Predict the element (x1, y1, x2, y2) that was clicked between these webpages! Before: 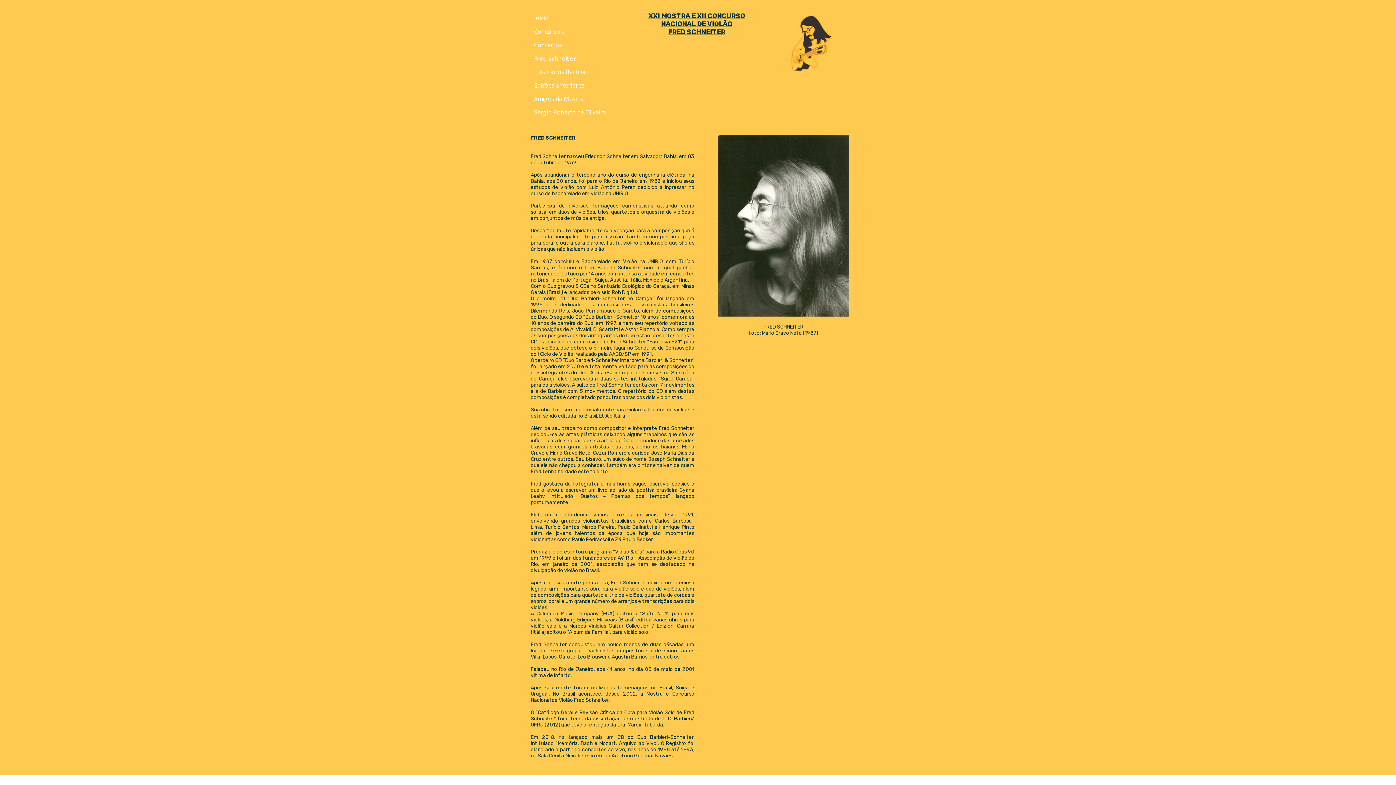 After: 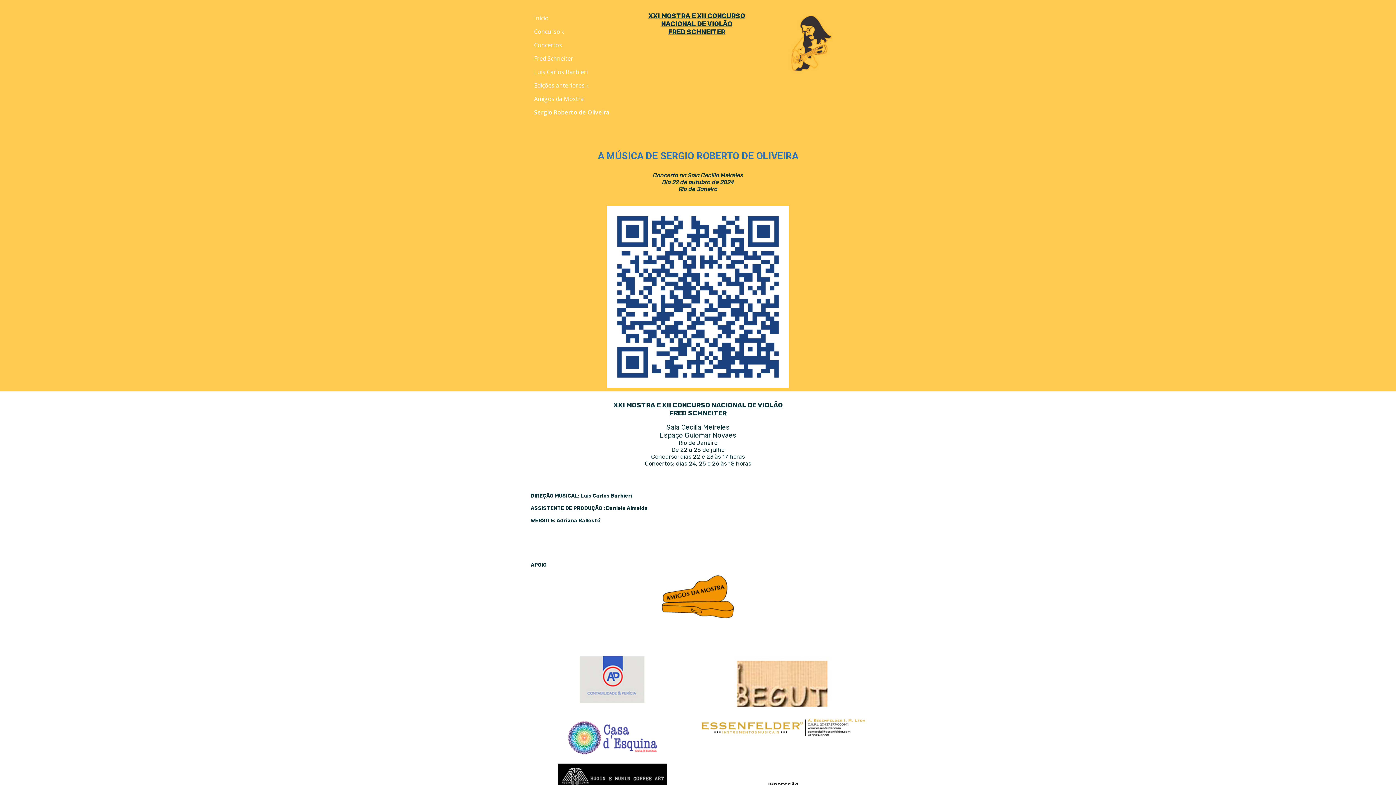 Action: bbox: (532, 106, 607, 118) label: Sergio Roberto de Oliveira